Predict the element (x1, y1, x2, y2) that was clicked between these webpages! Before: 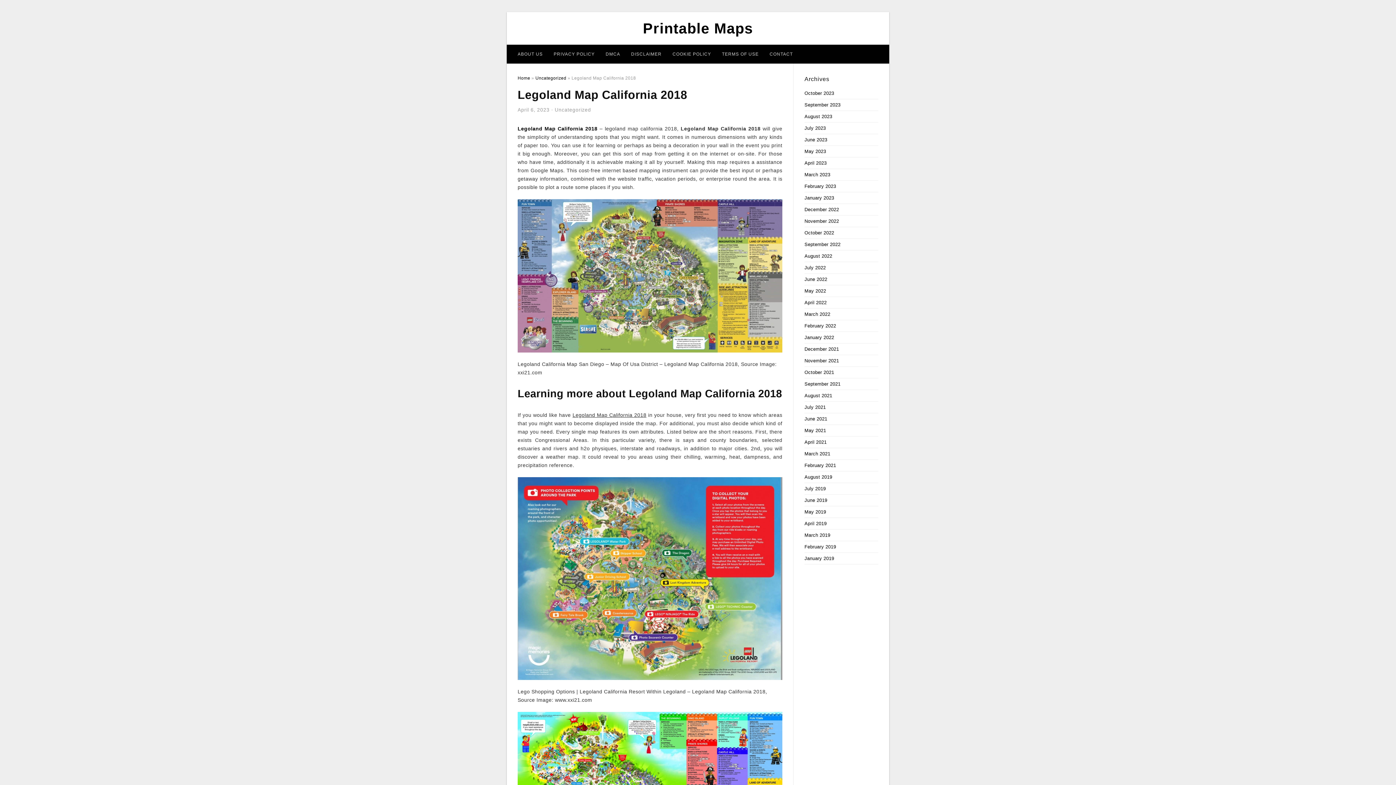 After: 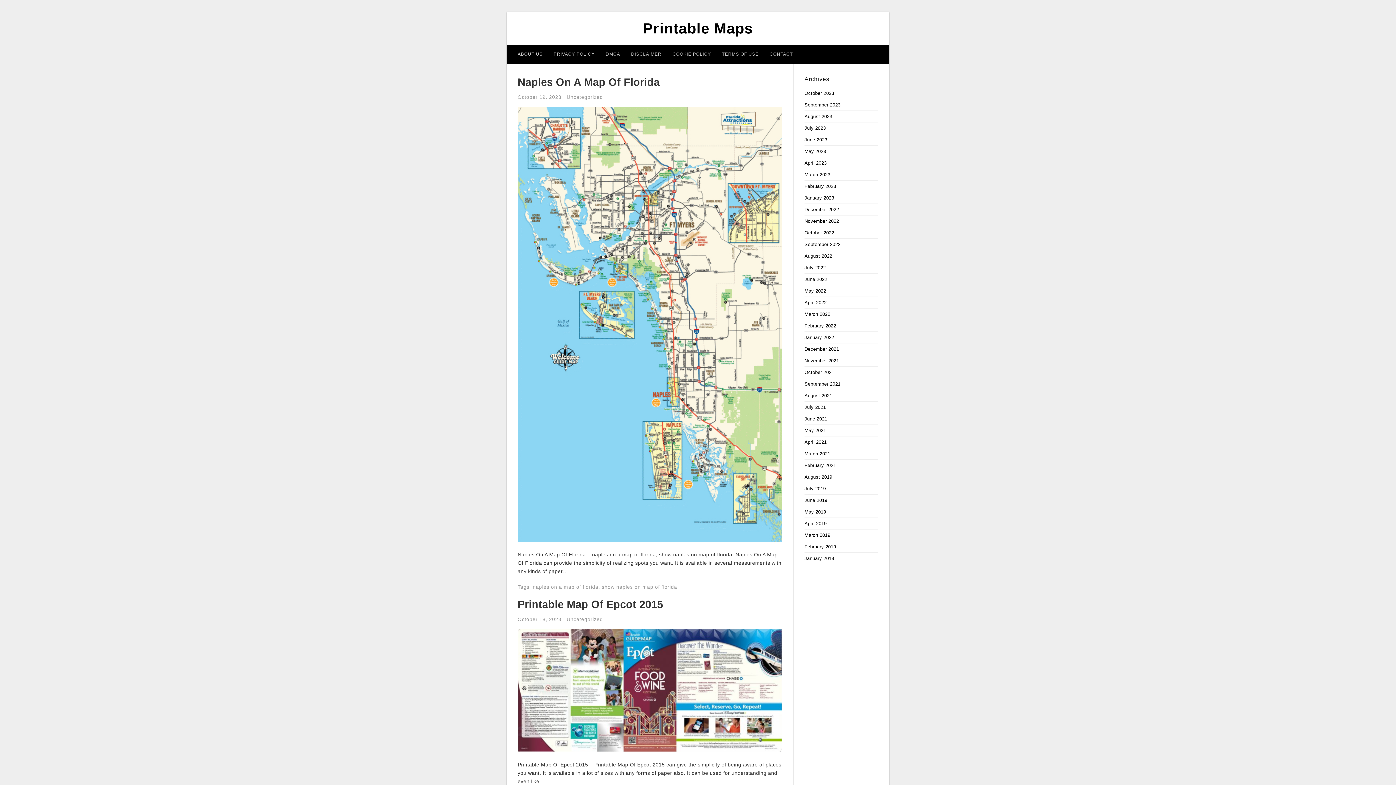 Action: bbox: (804, 393, 832, 398) label: August 2021